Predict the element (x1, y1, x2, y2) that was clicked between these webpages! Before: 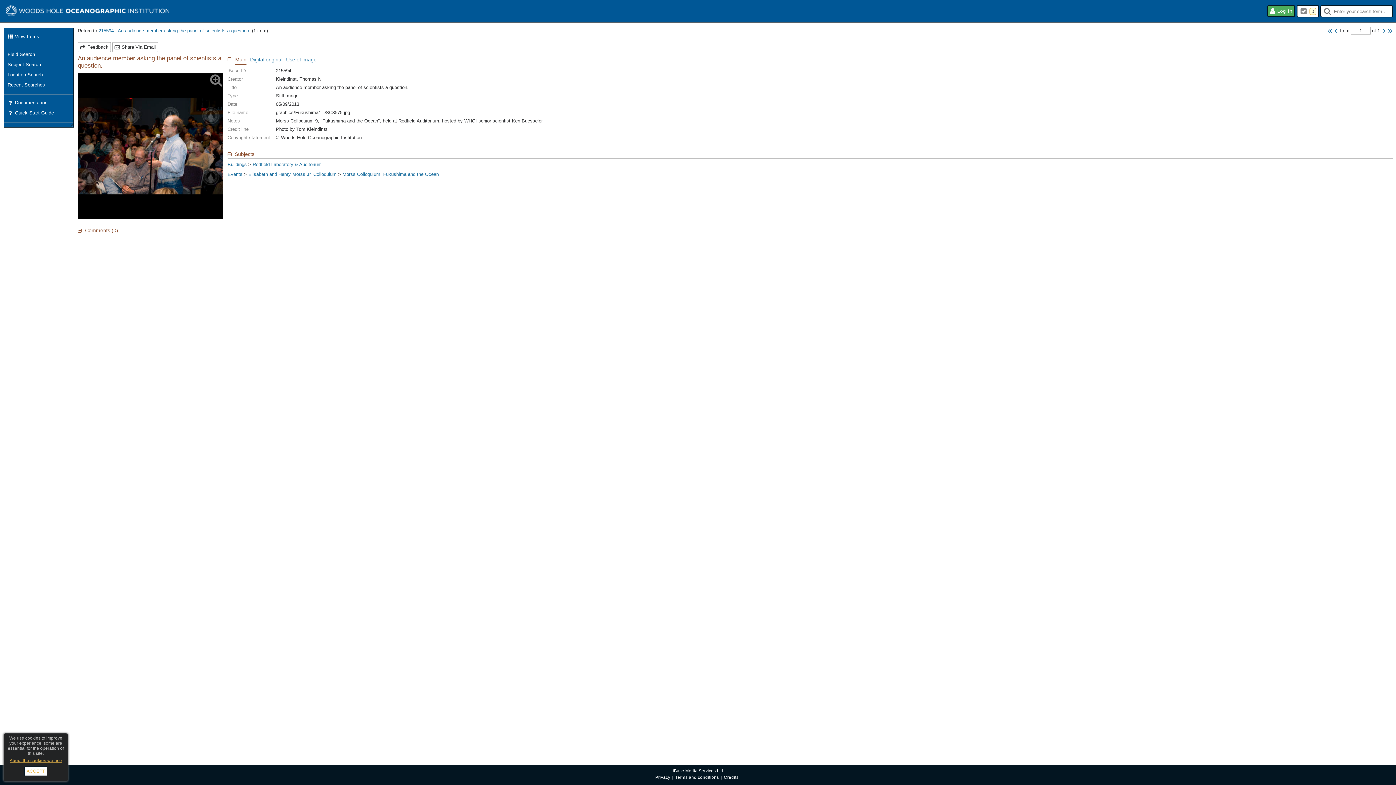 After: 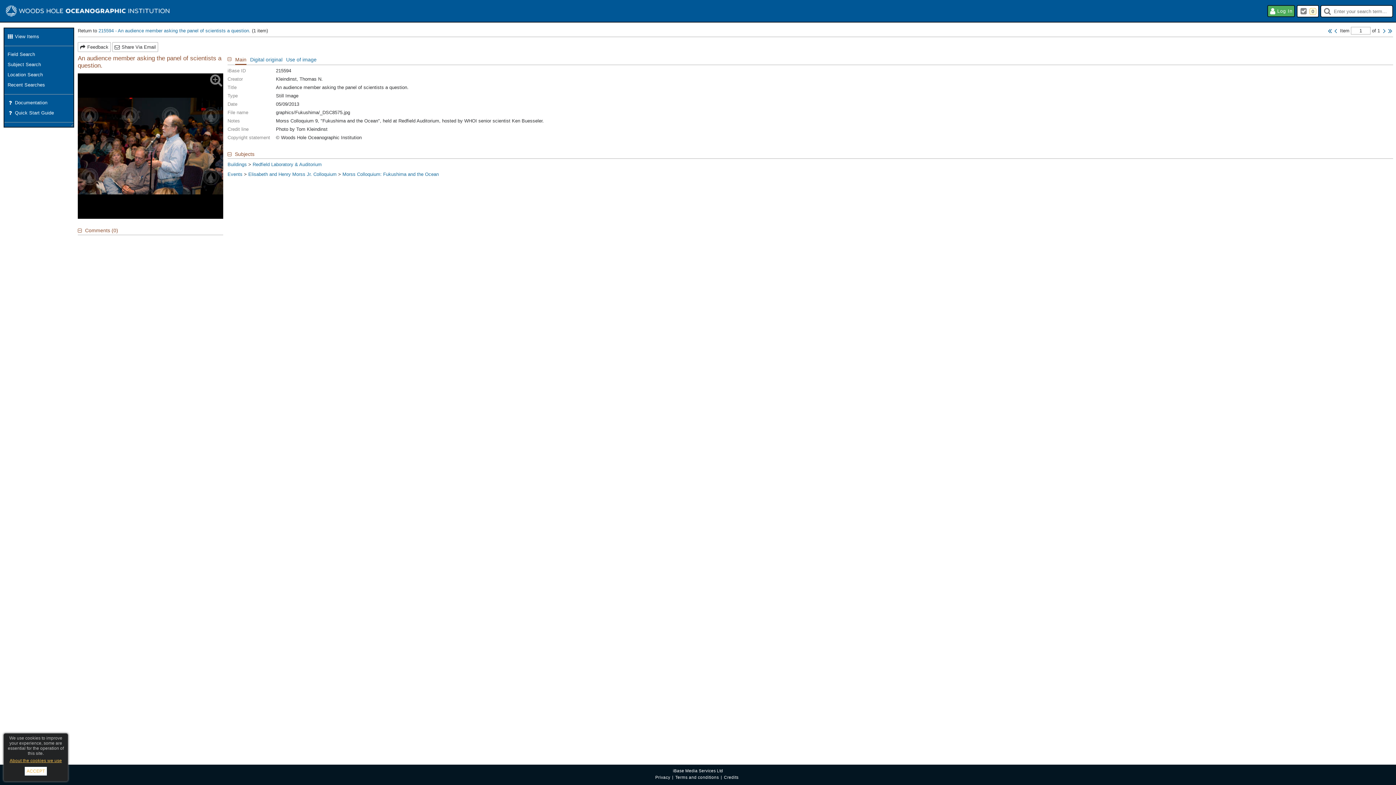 Action: label: Previous Item bbox: (1333, 27, 1338, 34)